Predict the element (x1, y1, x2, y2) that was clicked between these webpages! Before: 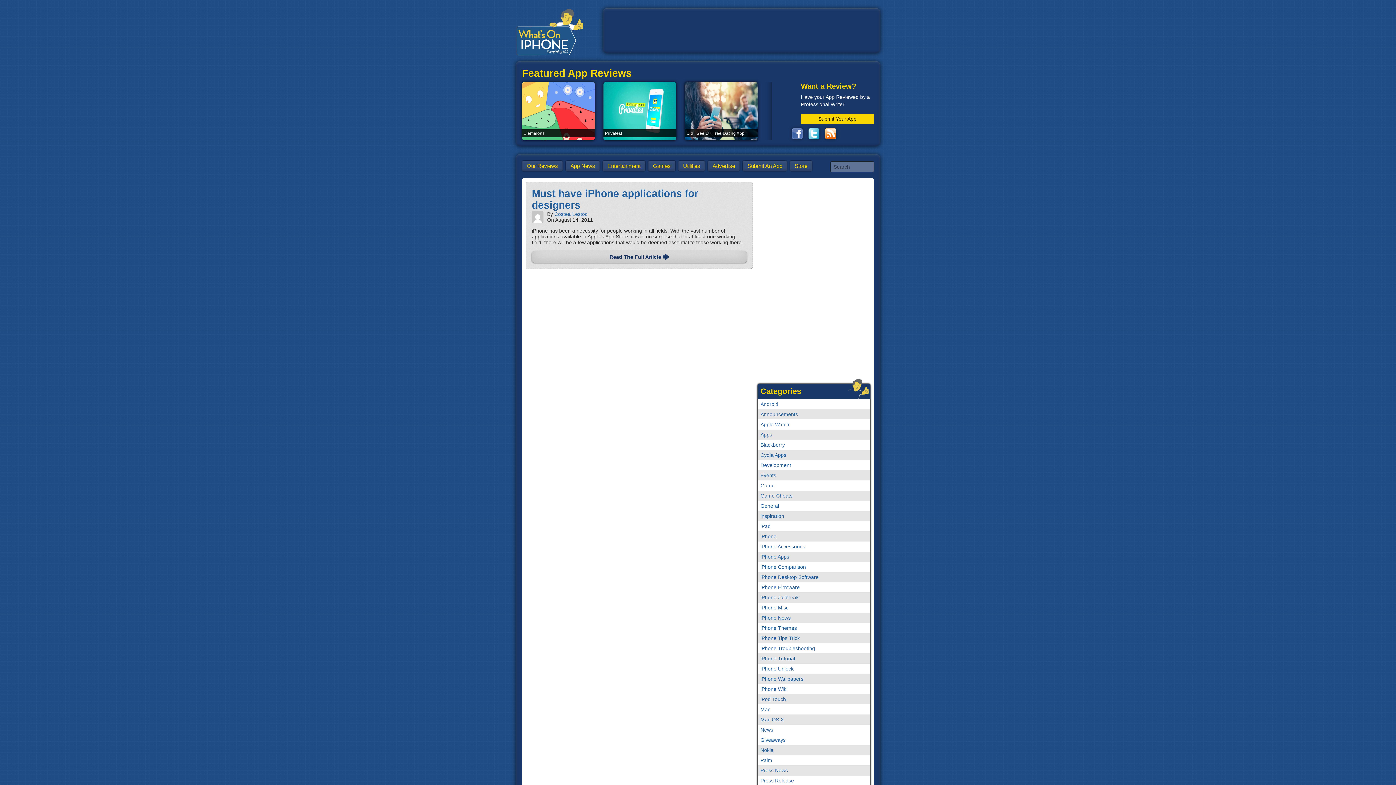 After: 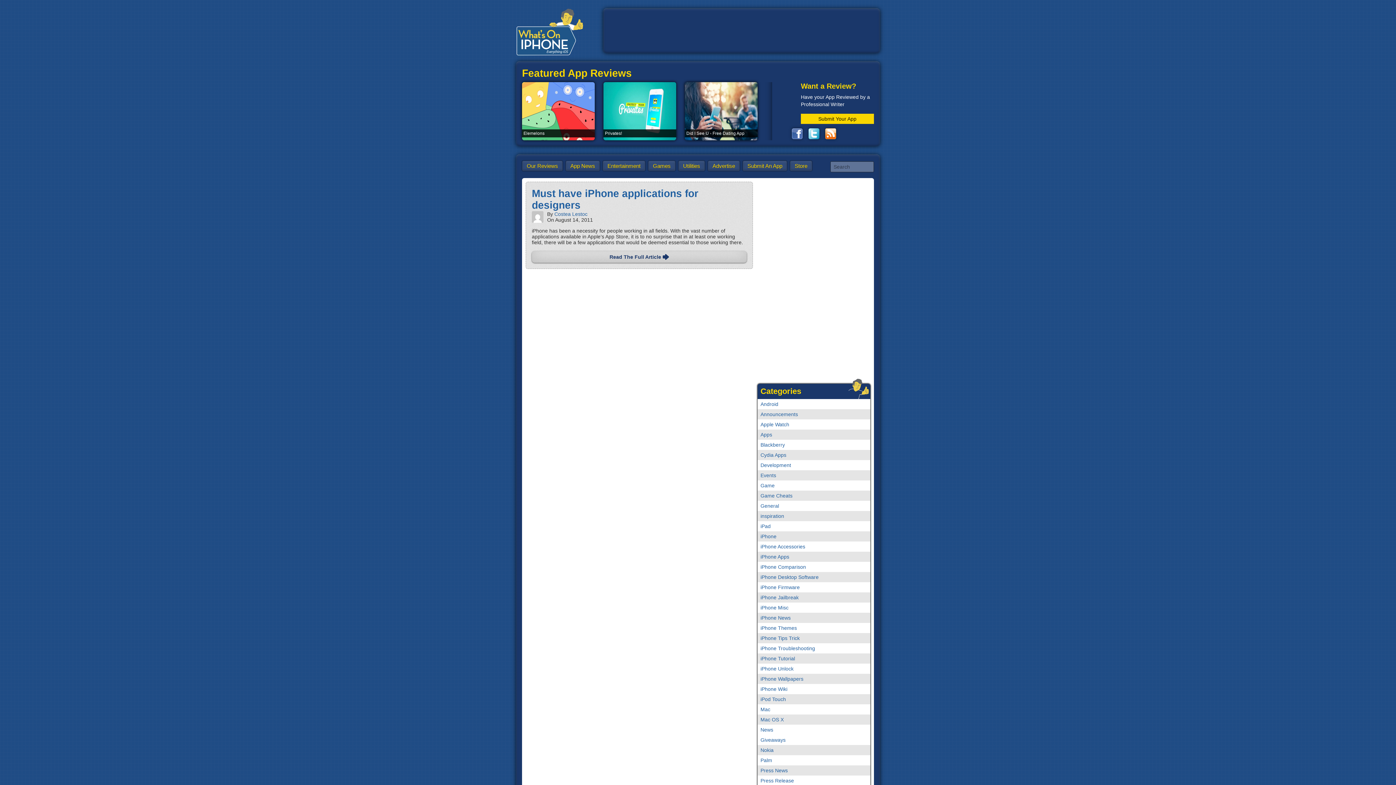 Action: bbox: (808, 128, 819, 139)